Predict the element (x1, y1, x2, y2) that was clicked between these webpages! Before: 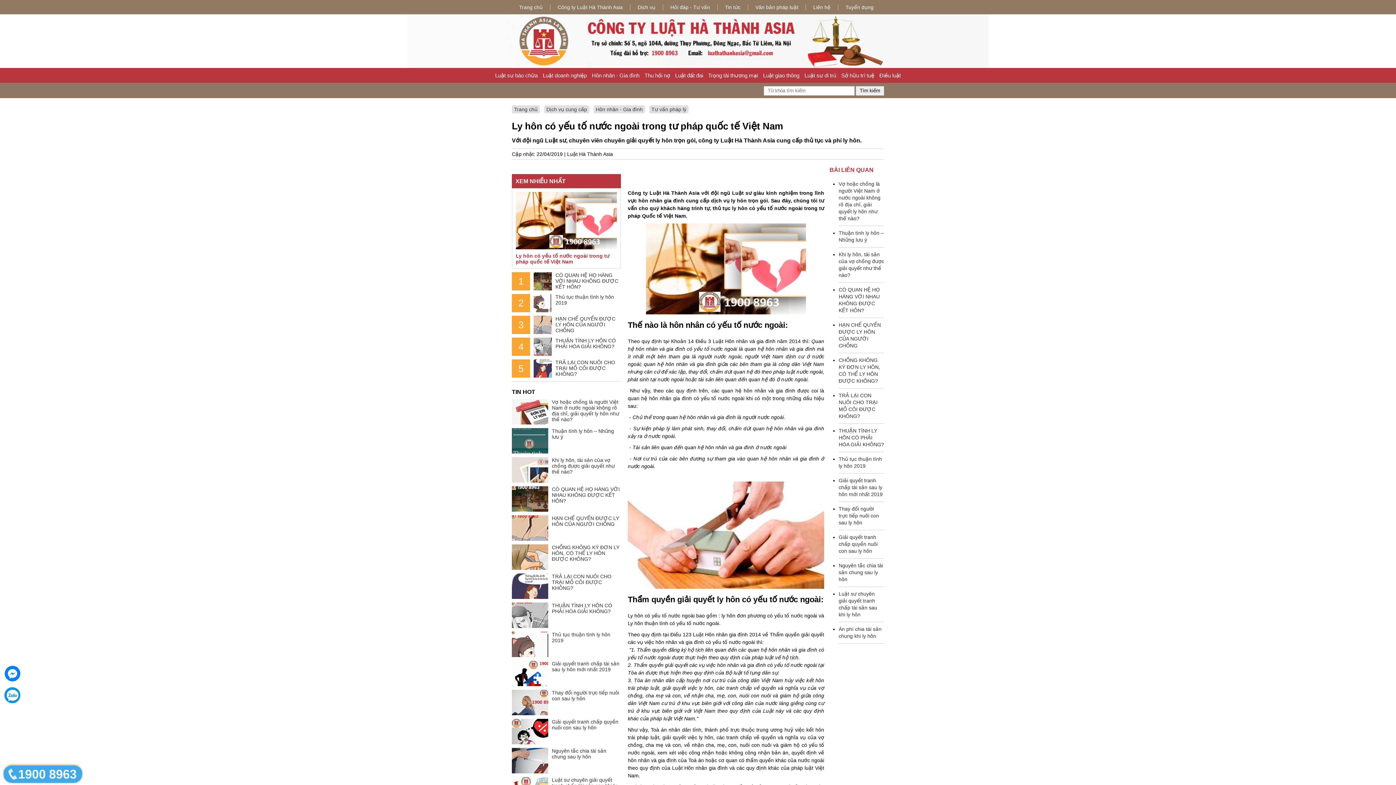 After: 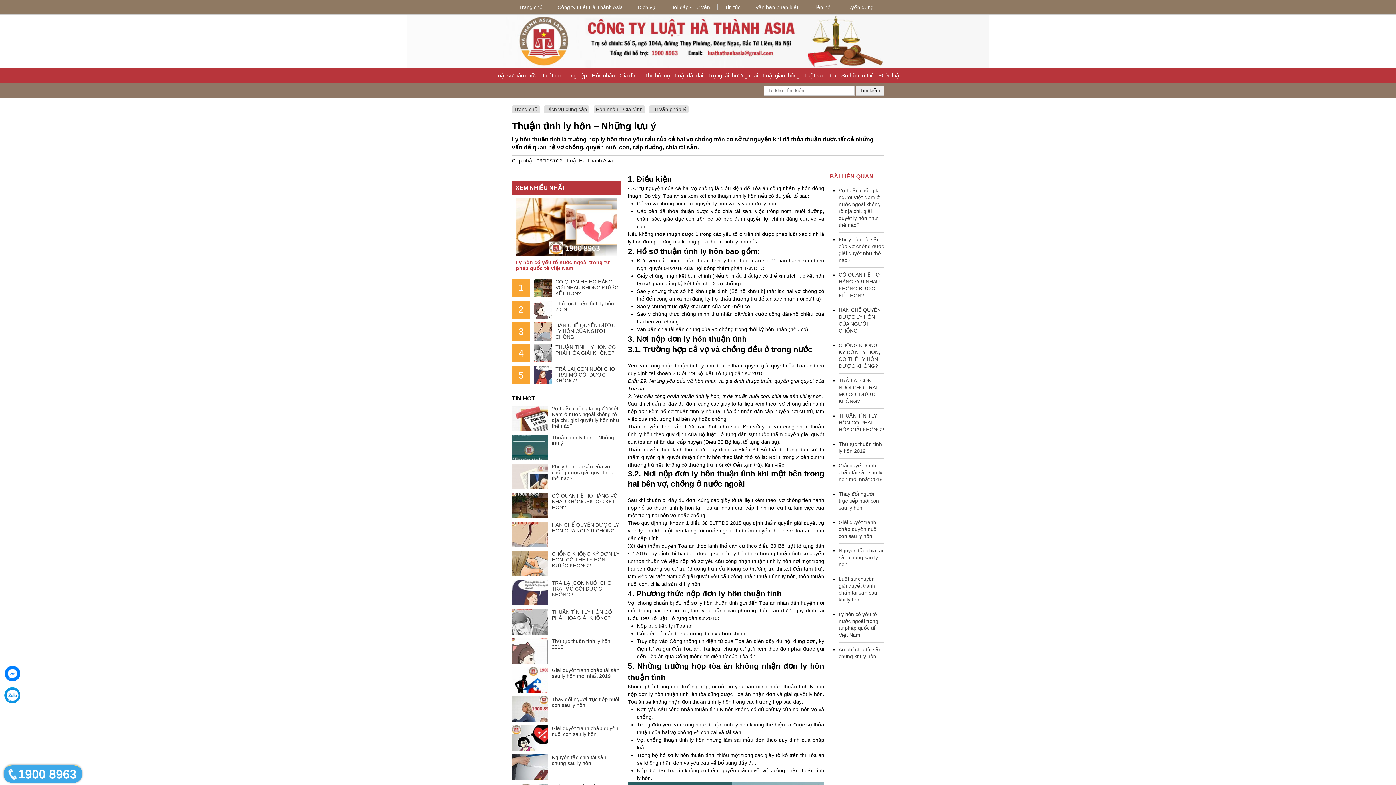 Action: bbox: (552, 428, 614, 439) label: Thuận tình ly hôn – Những lưu ý